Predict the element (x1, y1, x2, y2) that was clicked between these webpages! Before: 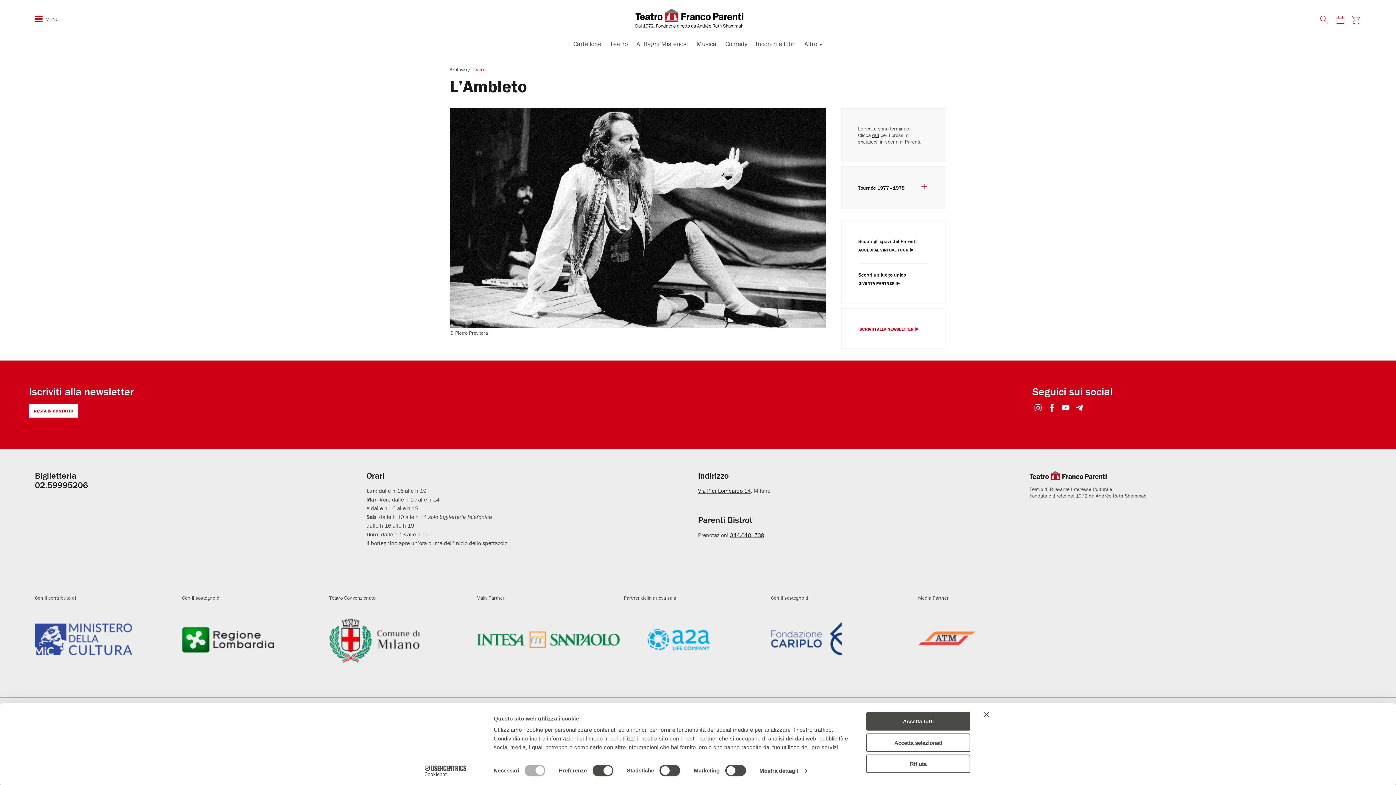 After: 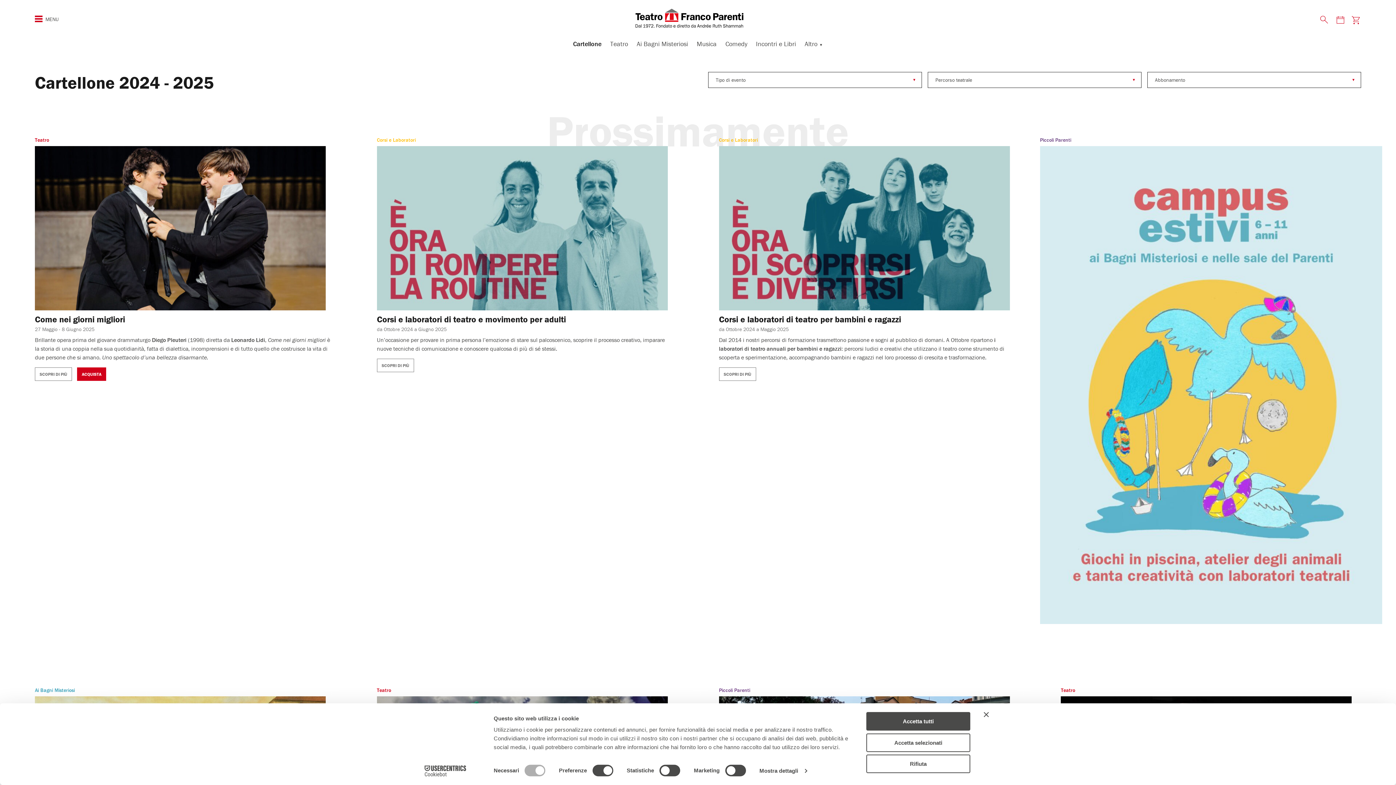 Action: label: Cartellone bbox: (569, 39, 605, 48)